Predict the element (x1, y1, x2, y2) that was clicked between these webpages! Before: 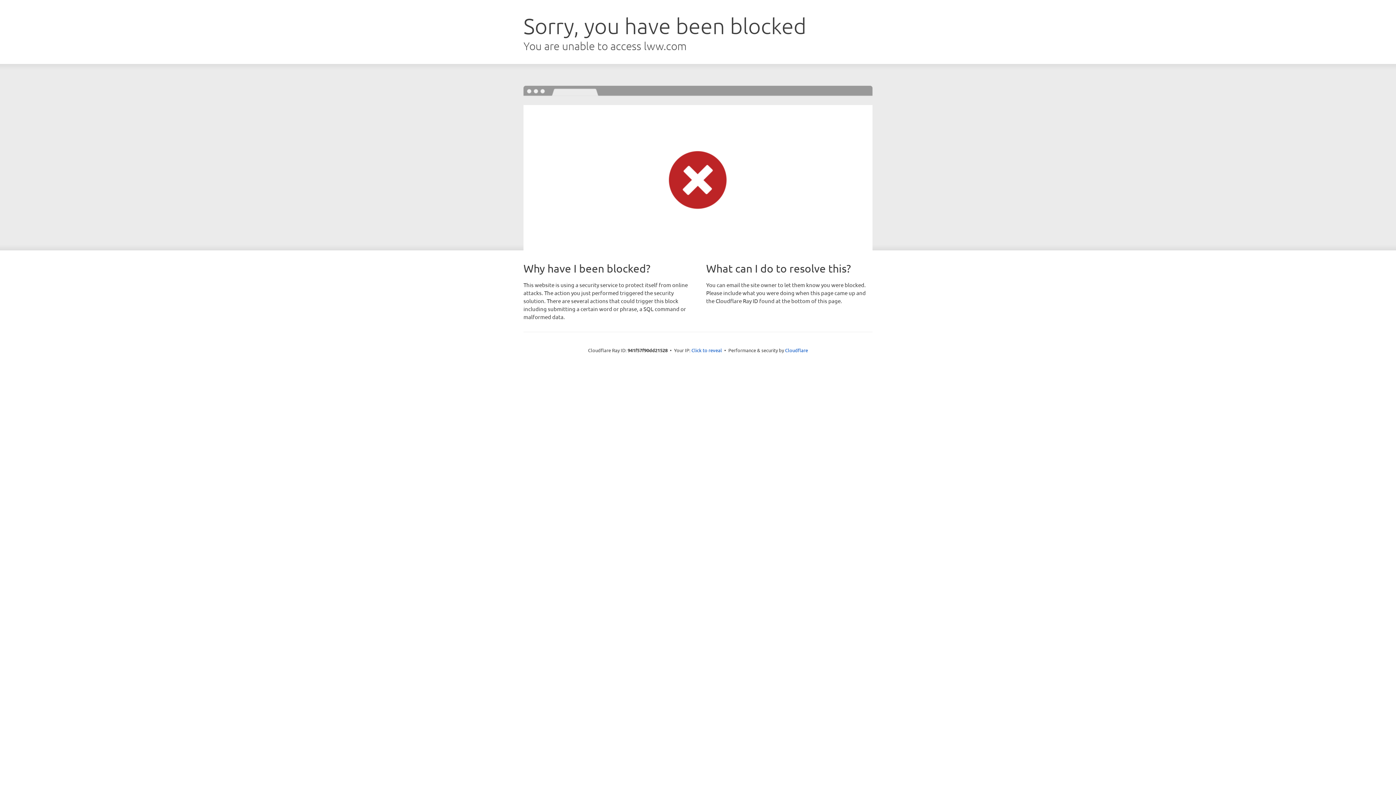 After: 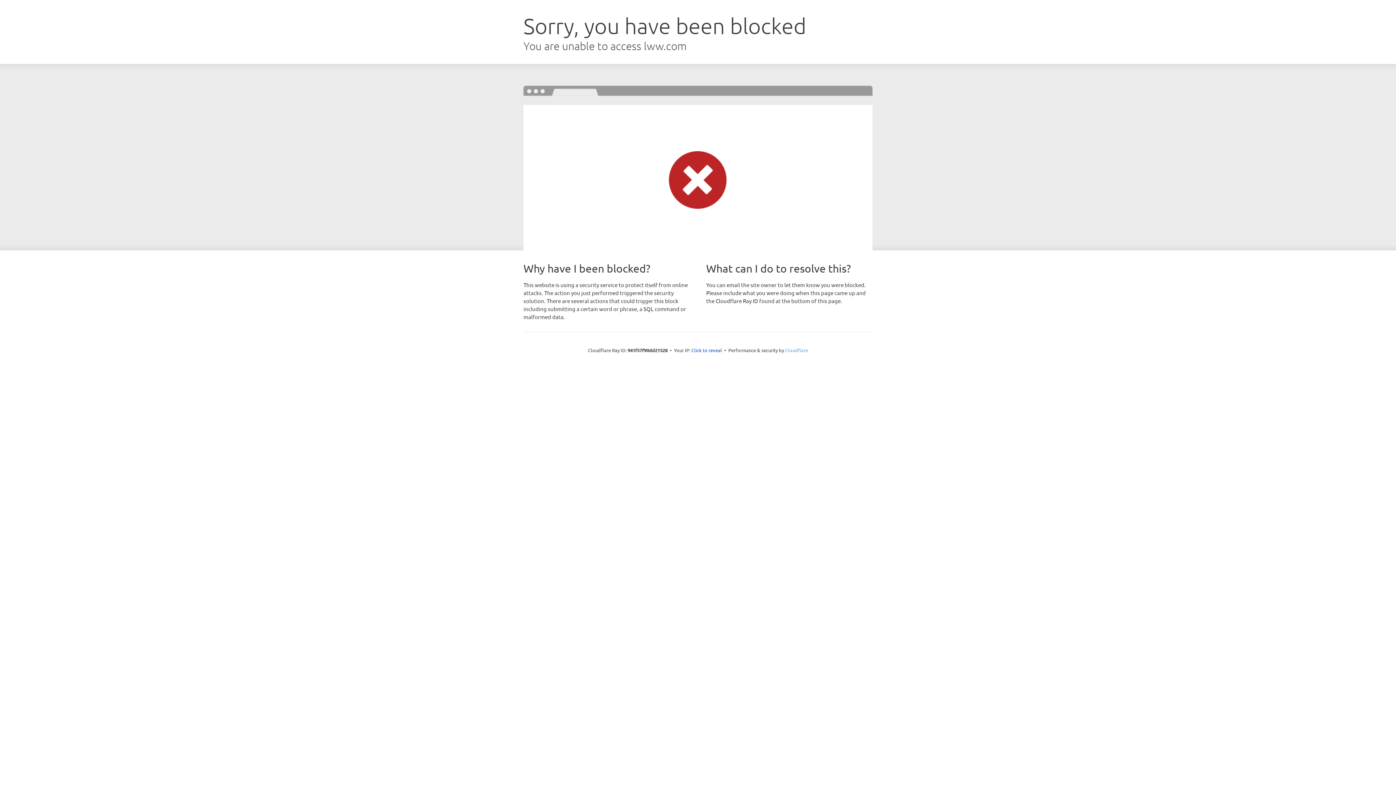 Action: bbox: (785, 347, 808, 353) label: Cloudflare